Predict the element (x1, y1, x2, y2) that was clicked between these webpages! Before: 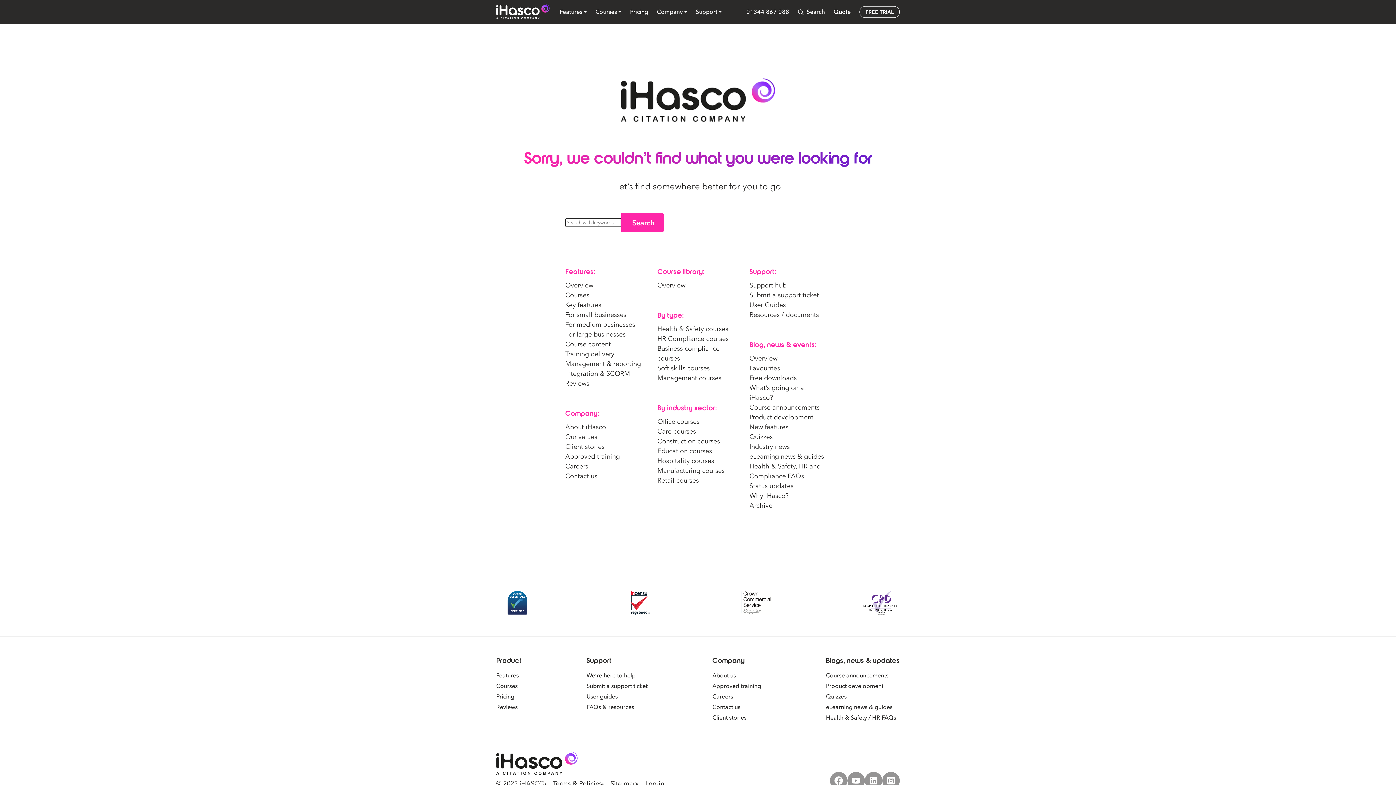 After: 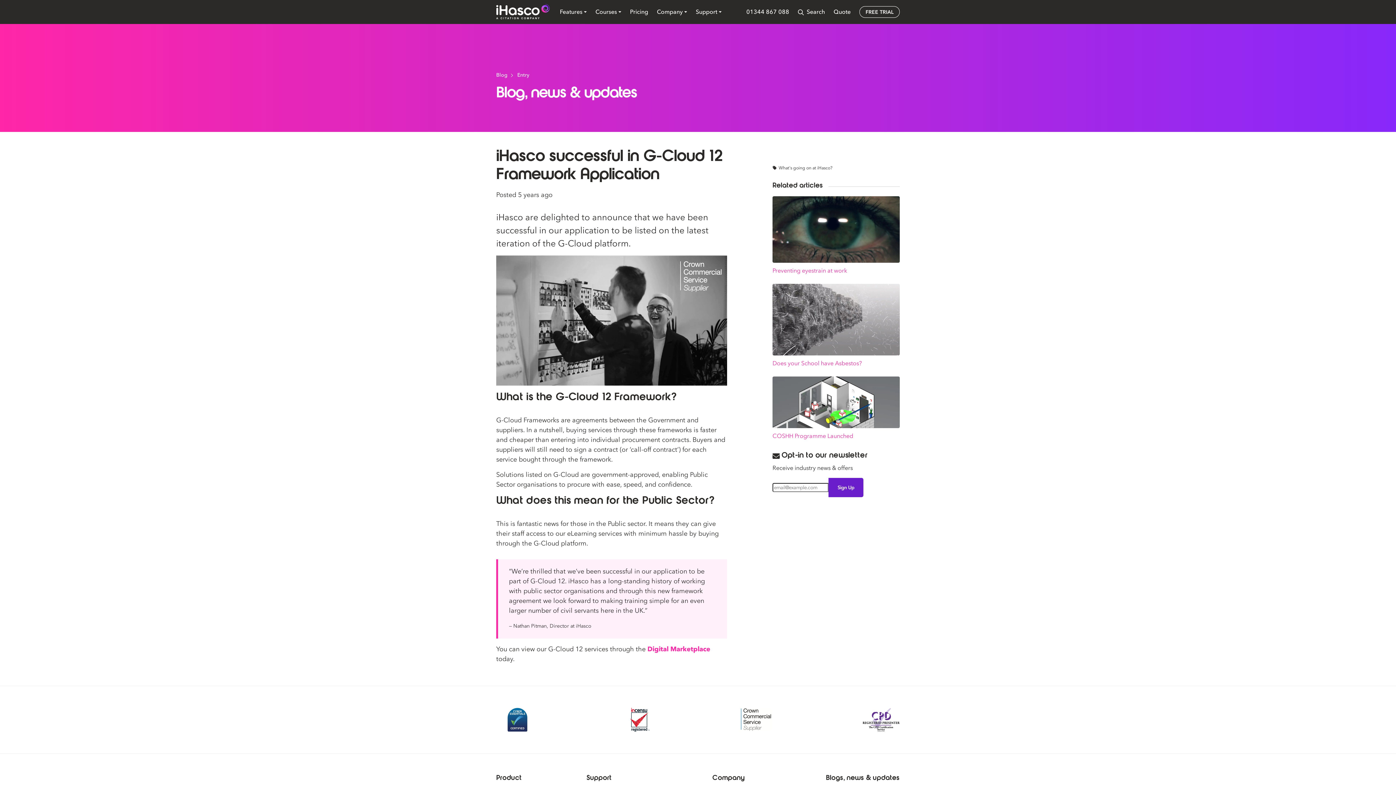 Action: bbox: (740, 591, 772, 614)